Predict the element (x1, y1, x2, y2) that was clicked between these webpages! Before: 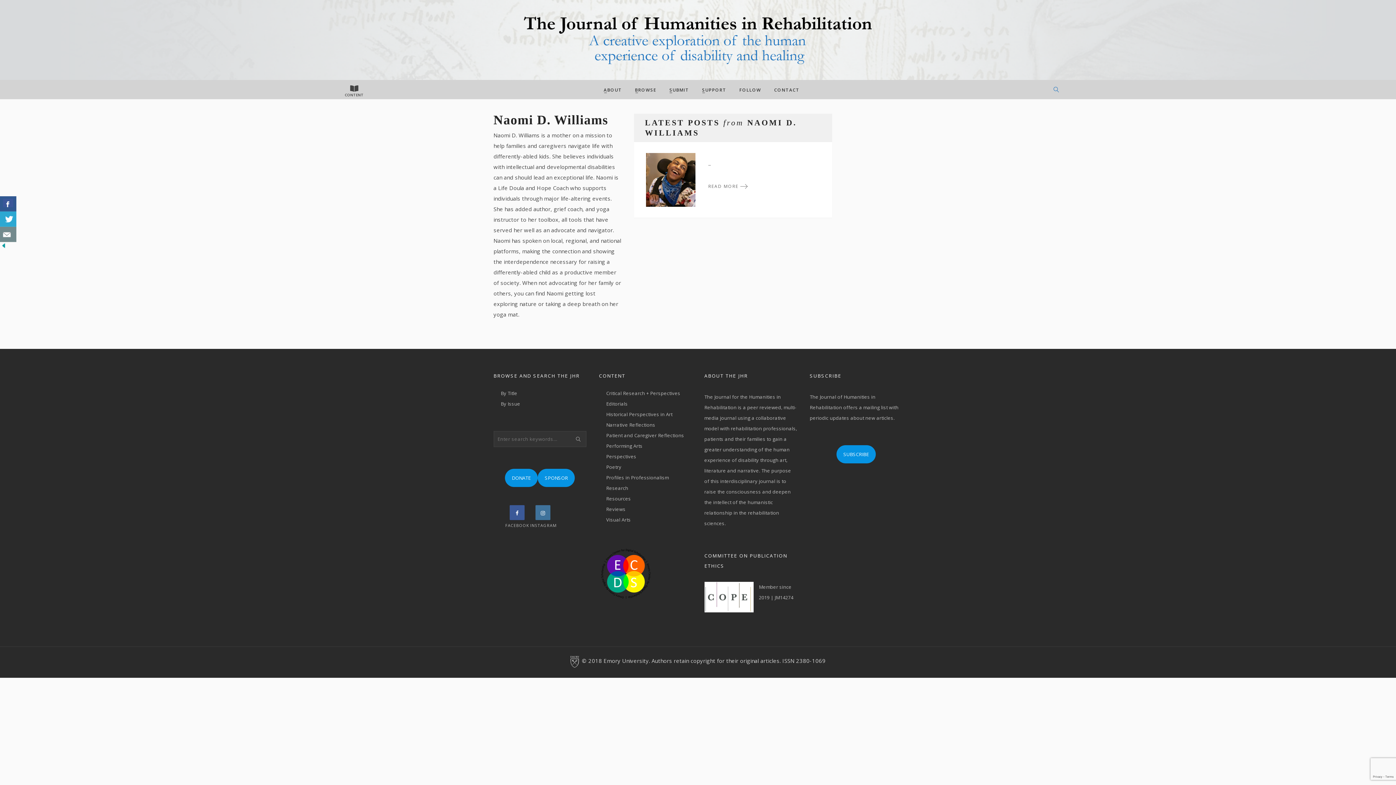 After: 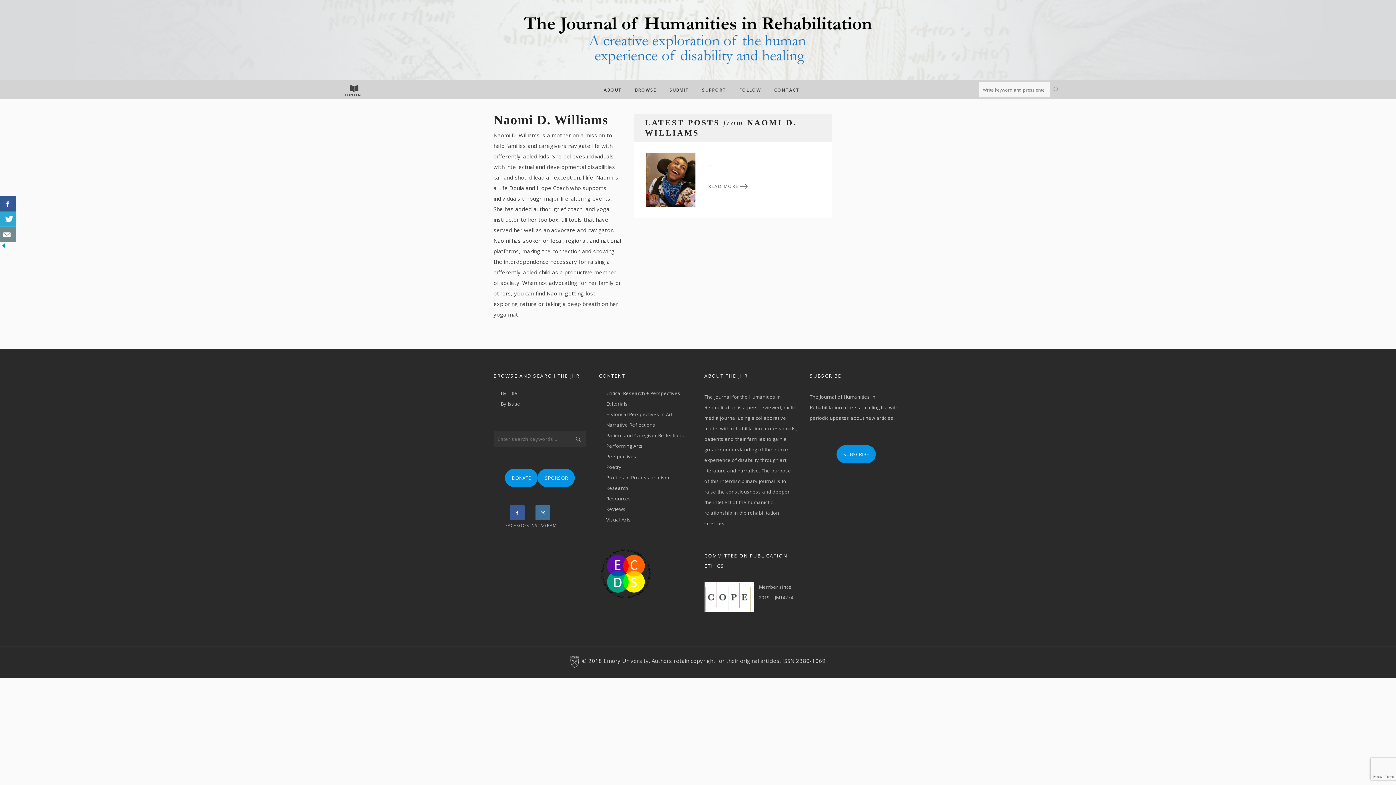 Action: bbox: (1053, 86, 1059, 93)